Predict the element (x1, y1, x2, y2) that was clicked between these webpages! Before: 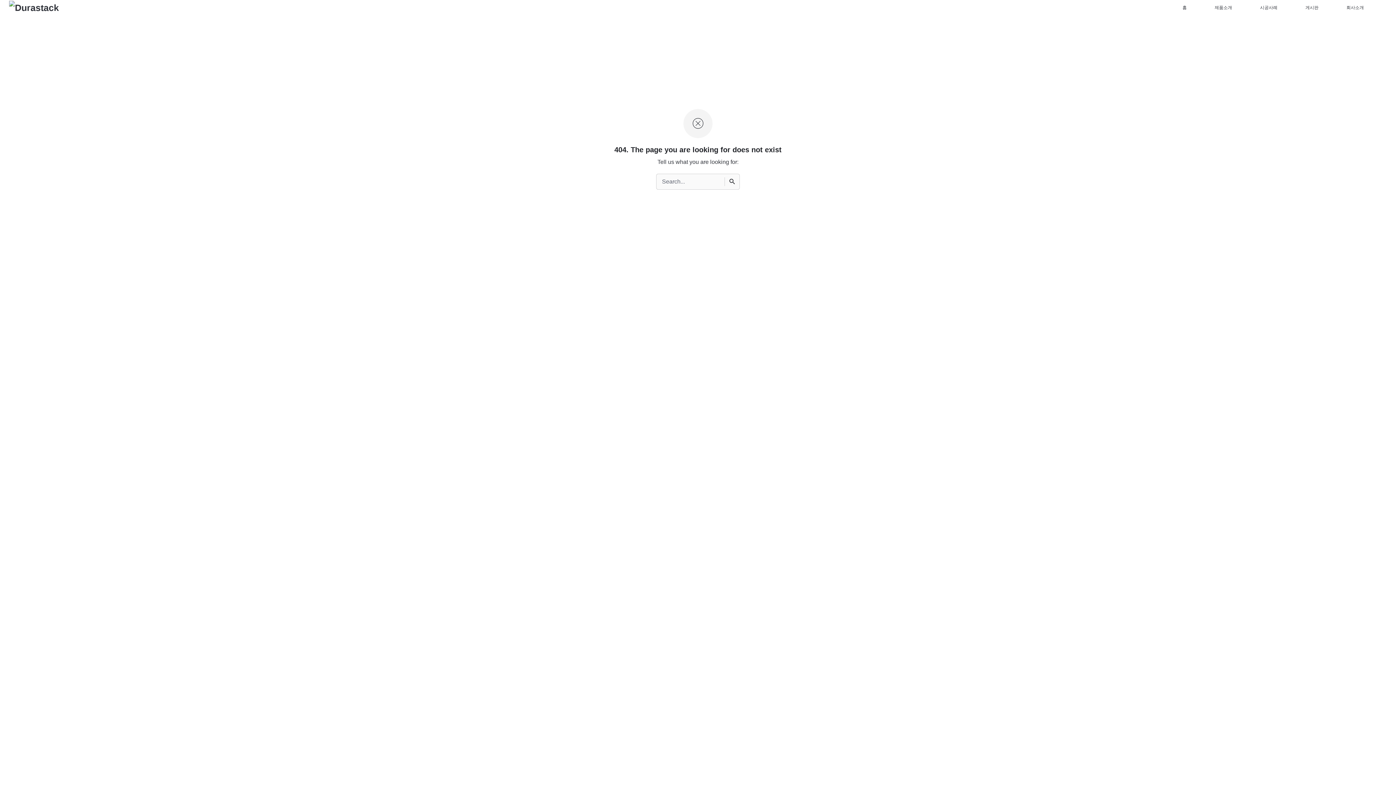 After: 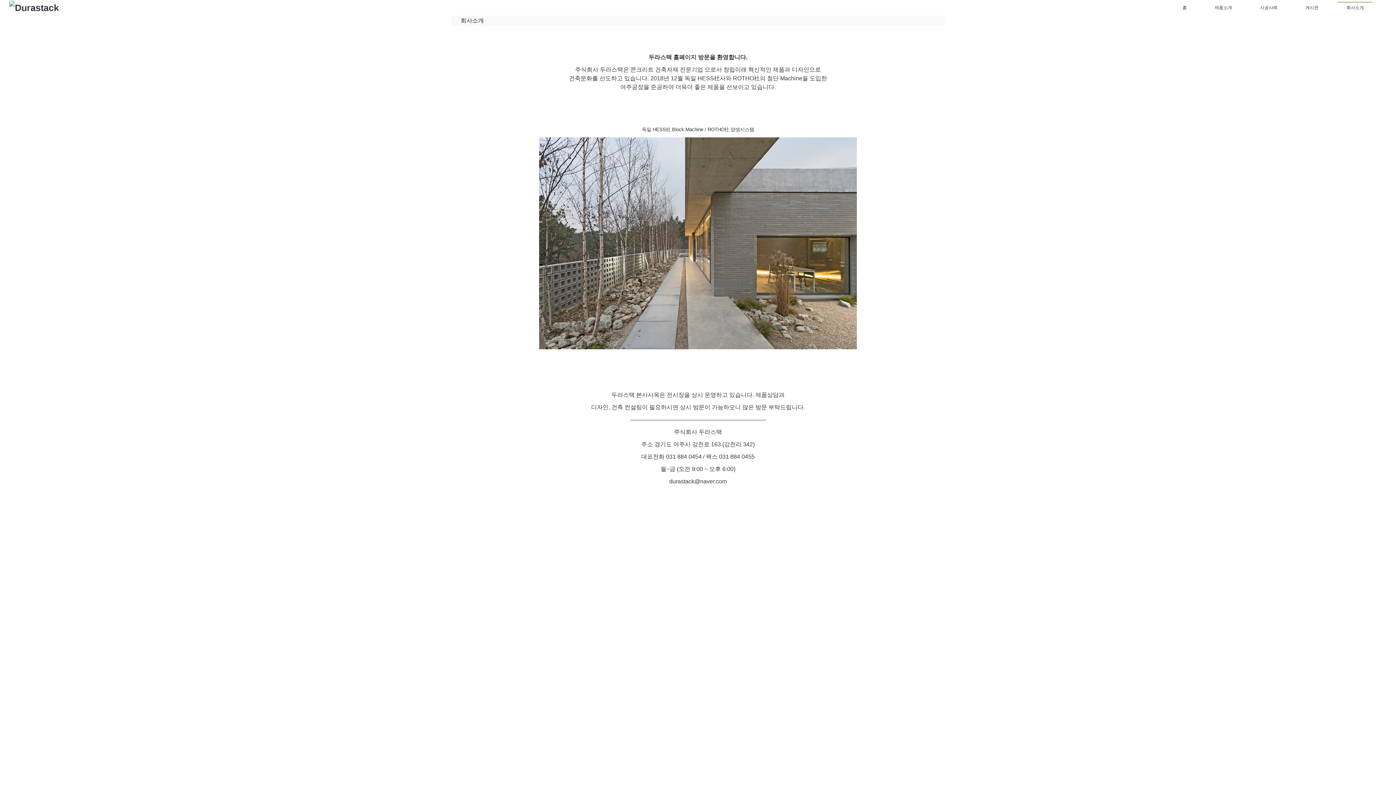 Action: bbox: (1332, 1, 1378, 13) label: 회사소개